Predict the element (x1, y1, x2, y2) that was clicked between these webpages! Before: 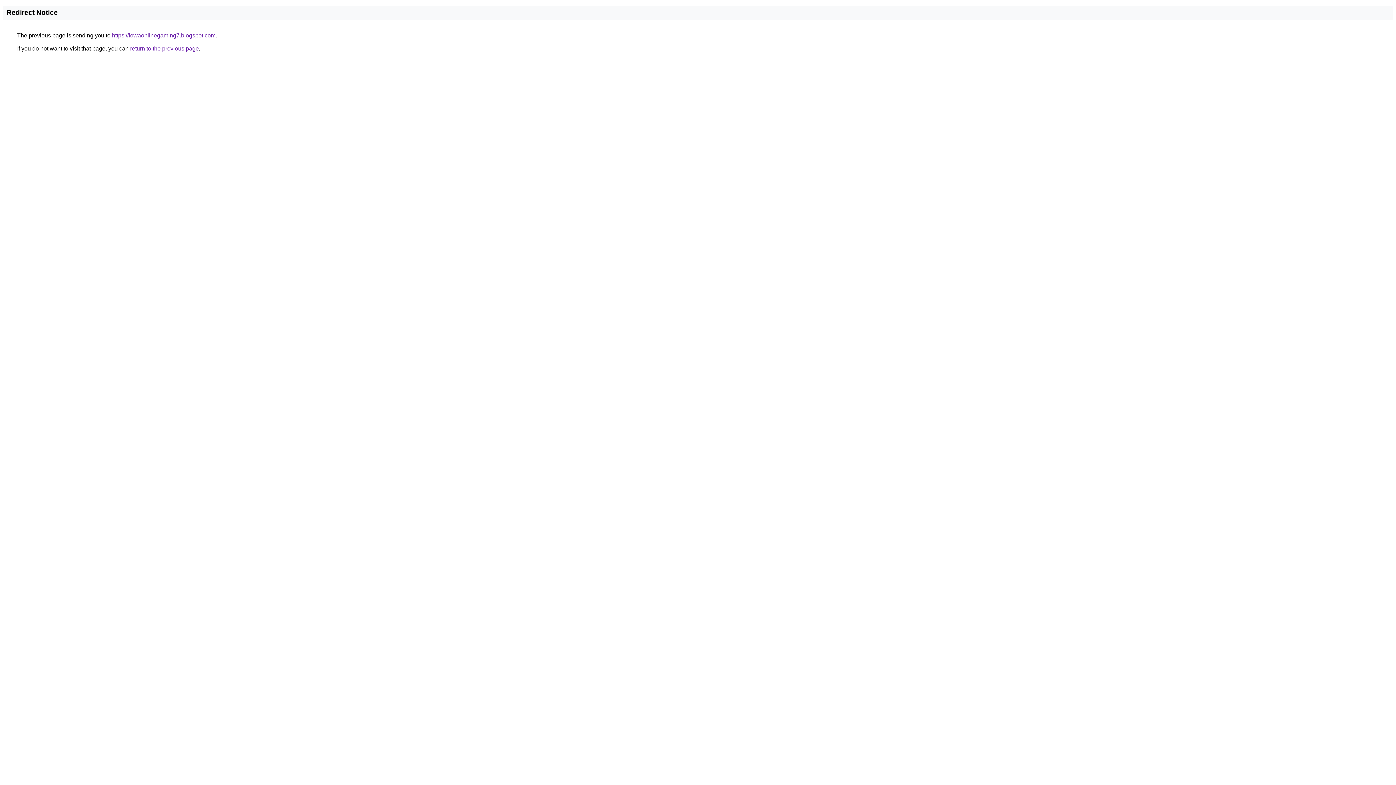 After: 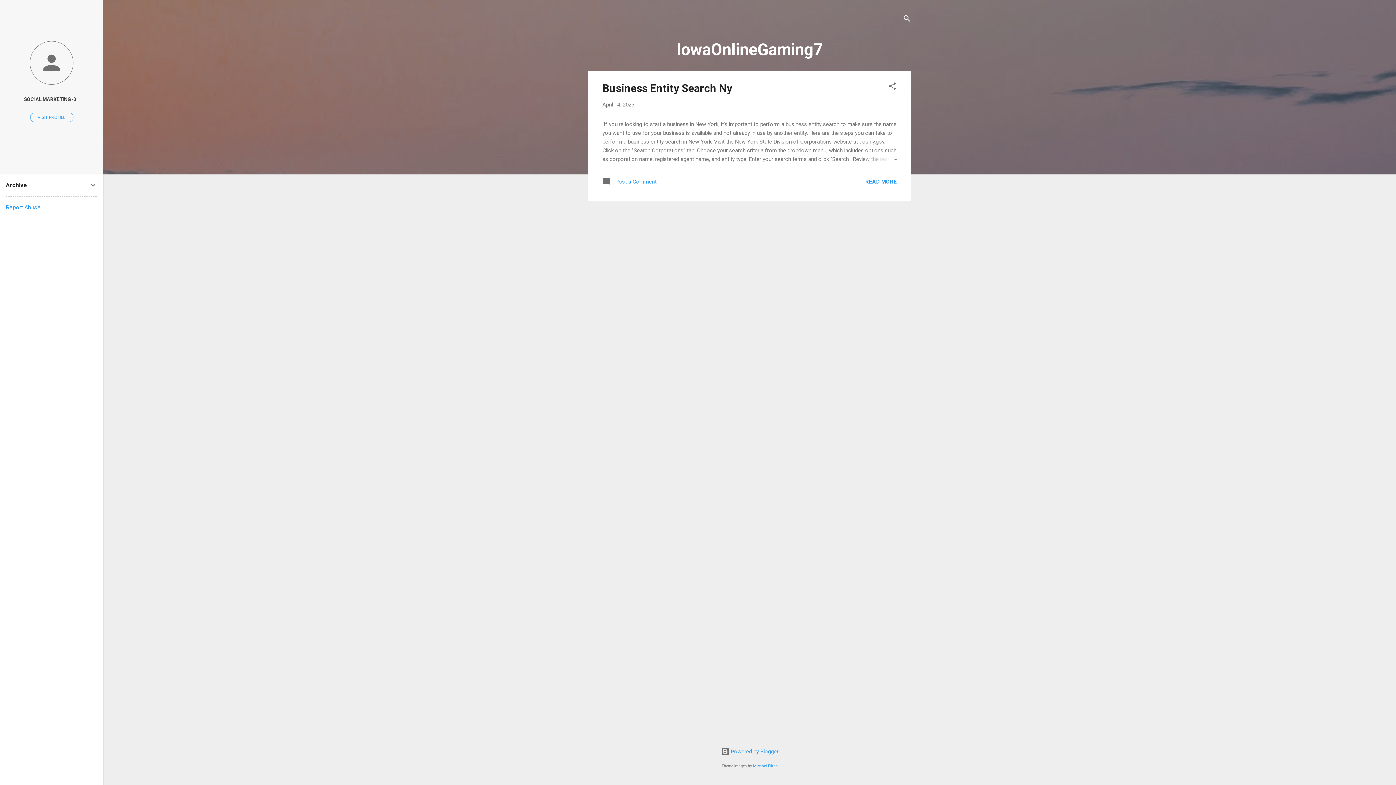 Action: label: https://iowaonlinegaming7.blogspot.com bbox: (112, 32, 215, 38)